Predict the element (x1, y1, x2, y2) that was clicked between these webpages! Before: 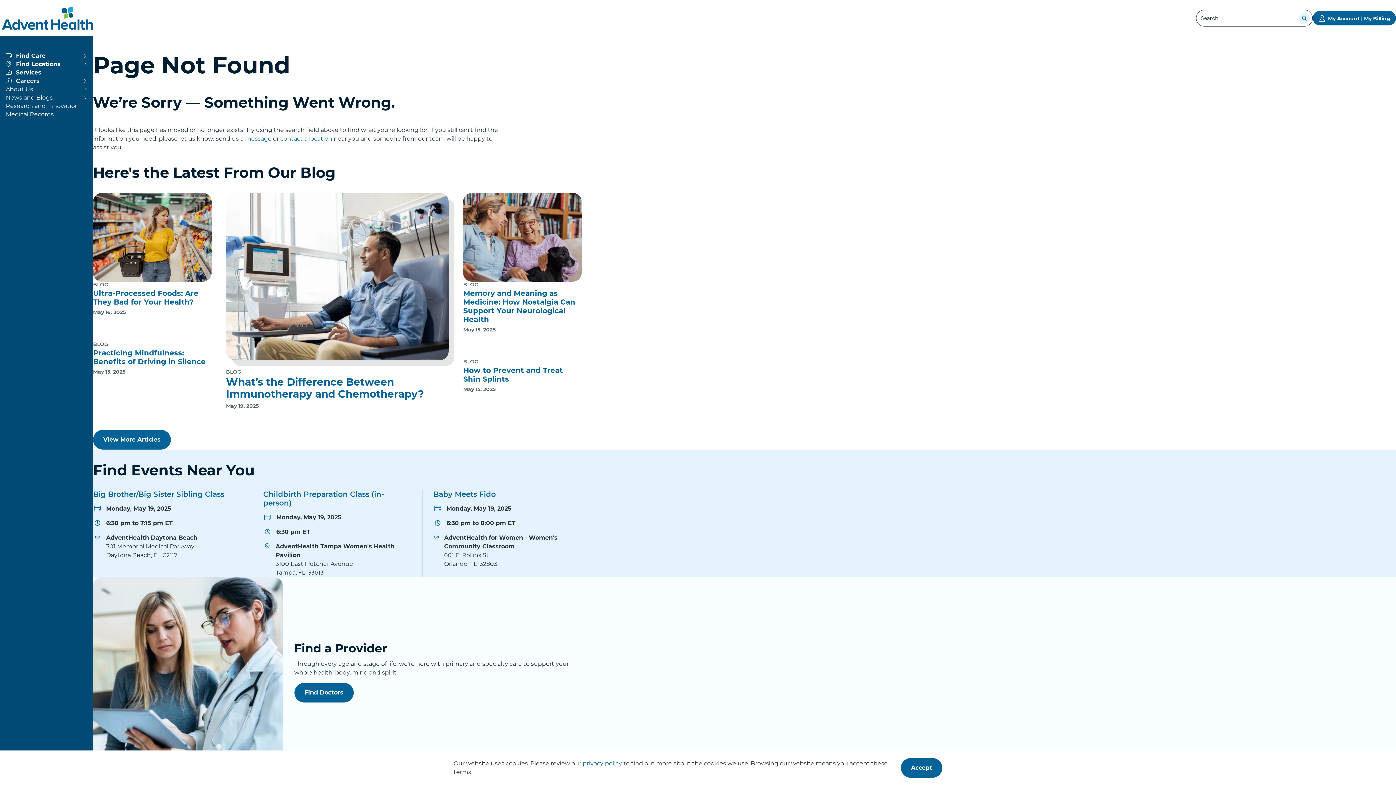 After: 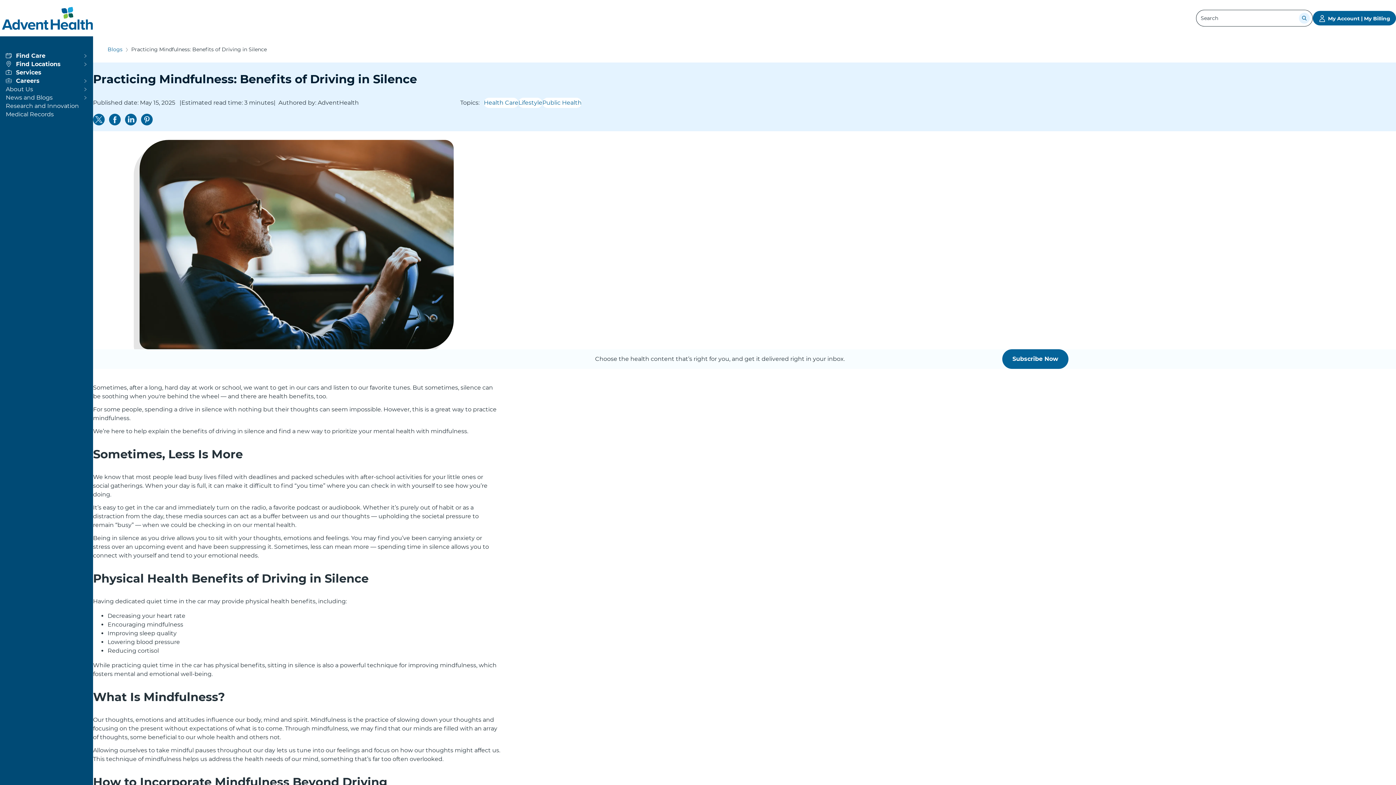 Action: bbox: (93, 348, 205, 366) label: Practicing Mindfulness: Benefits of Driving in Silence